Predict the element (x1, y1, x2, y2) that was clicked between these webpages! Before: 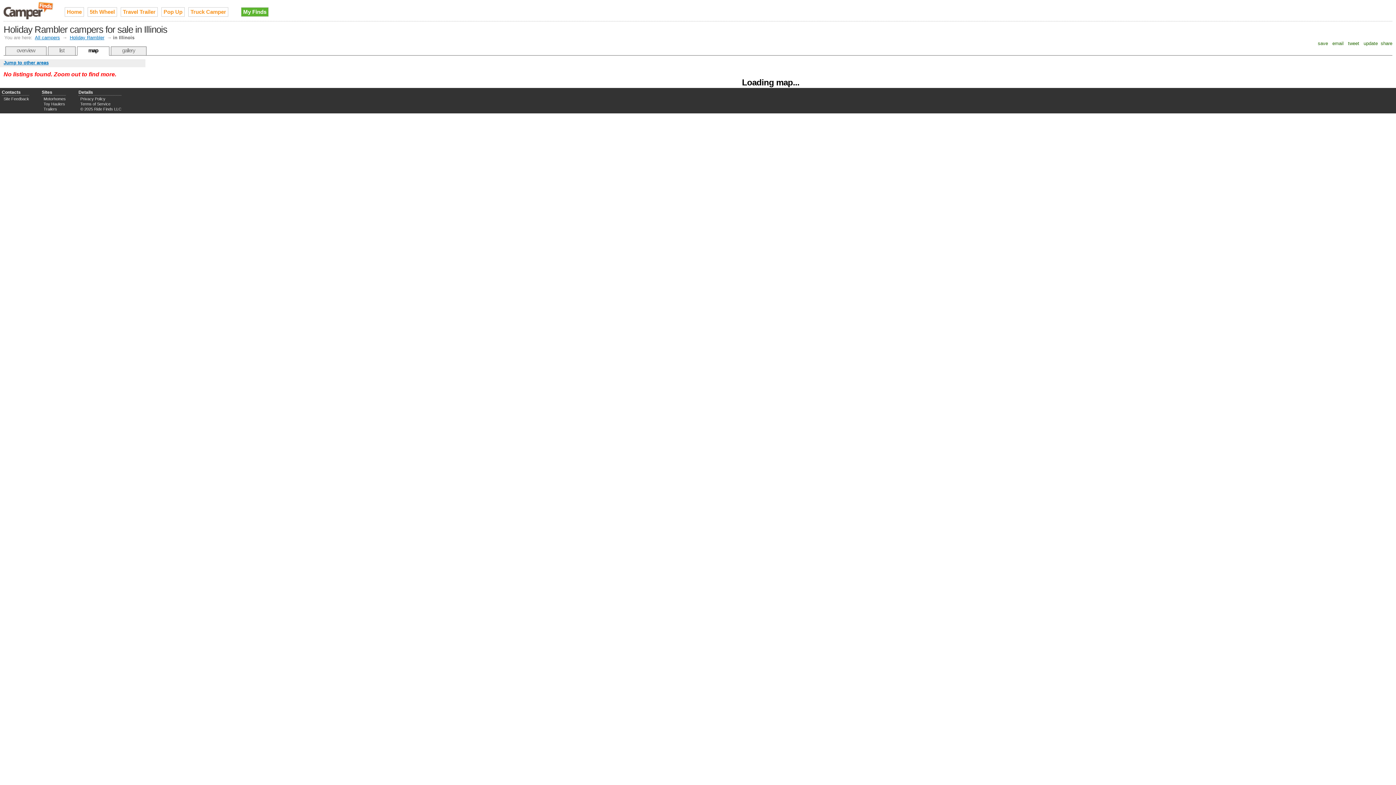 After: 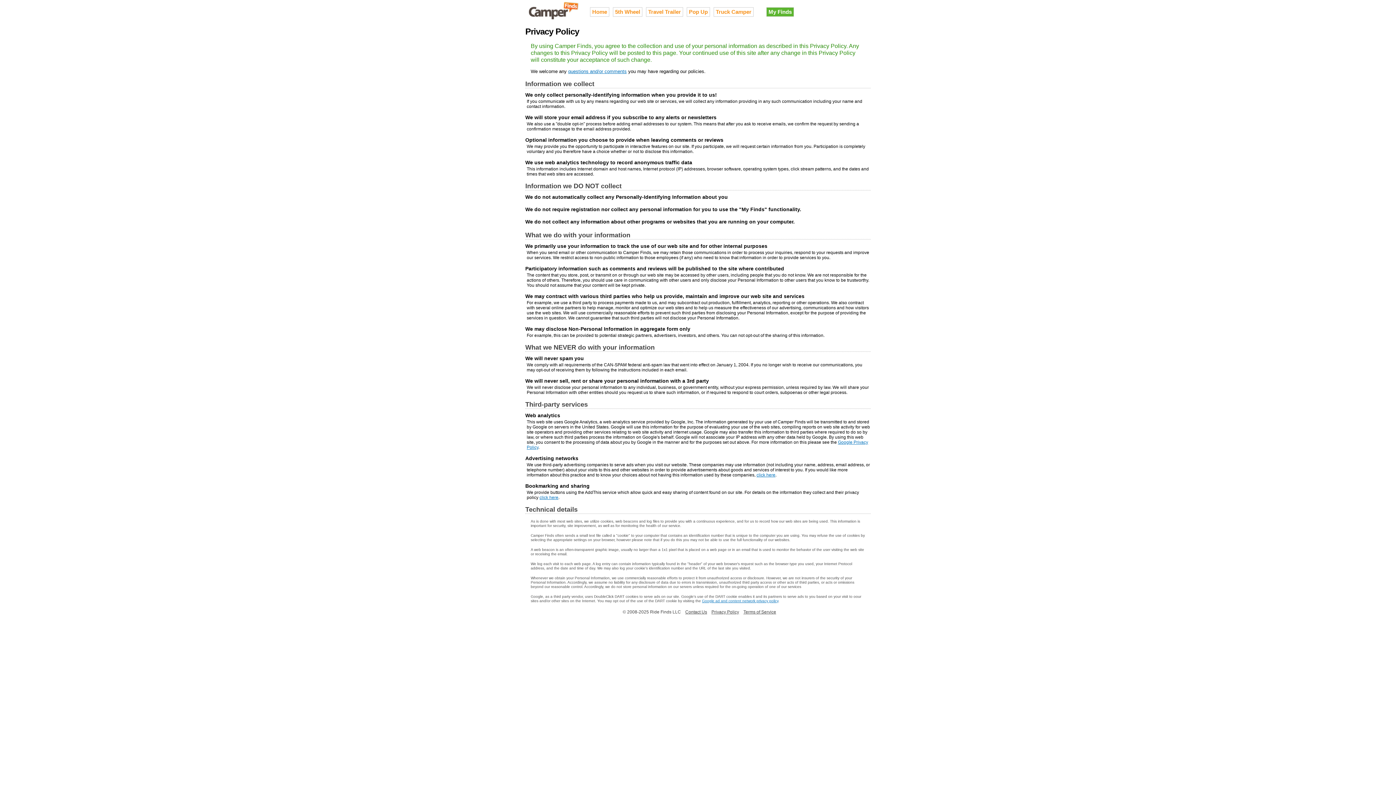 Action: label: Privacy Policy bbox: (80, 96, 105, 101)